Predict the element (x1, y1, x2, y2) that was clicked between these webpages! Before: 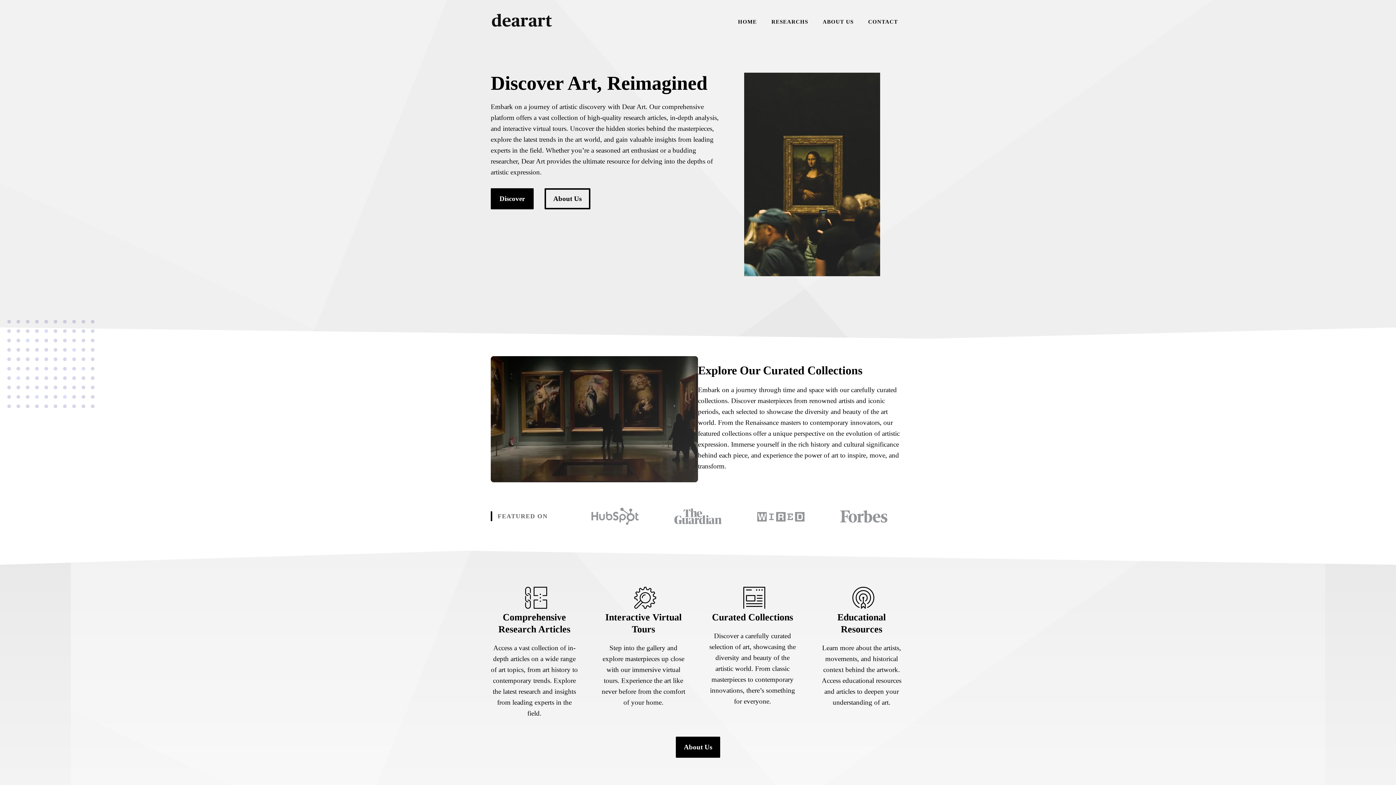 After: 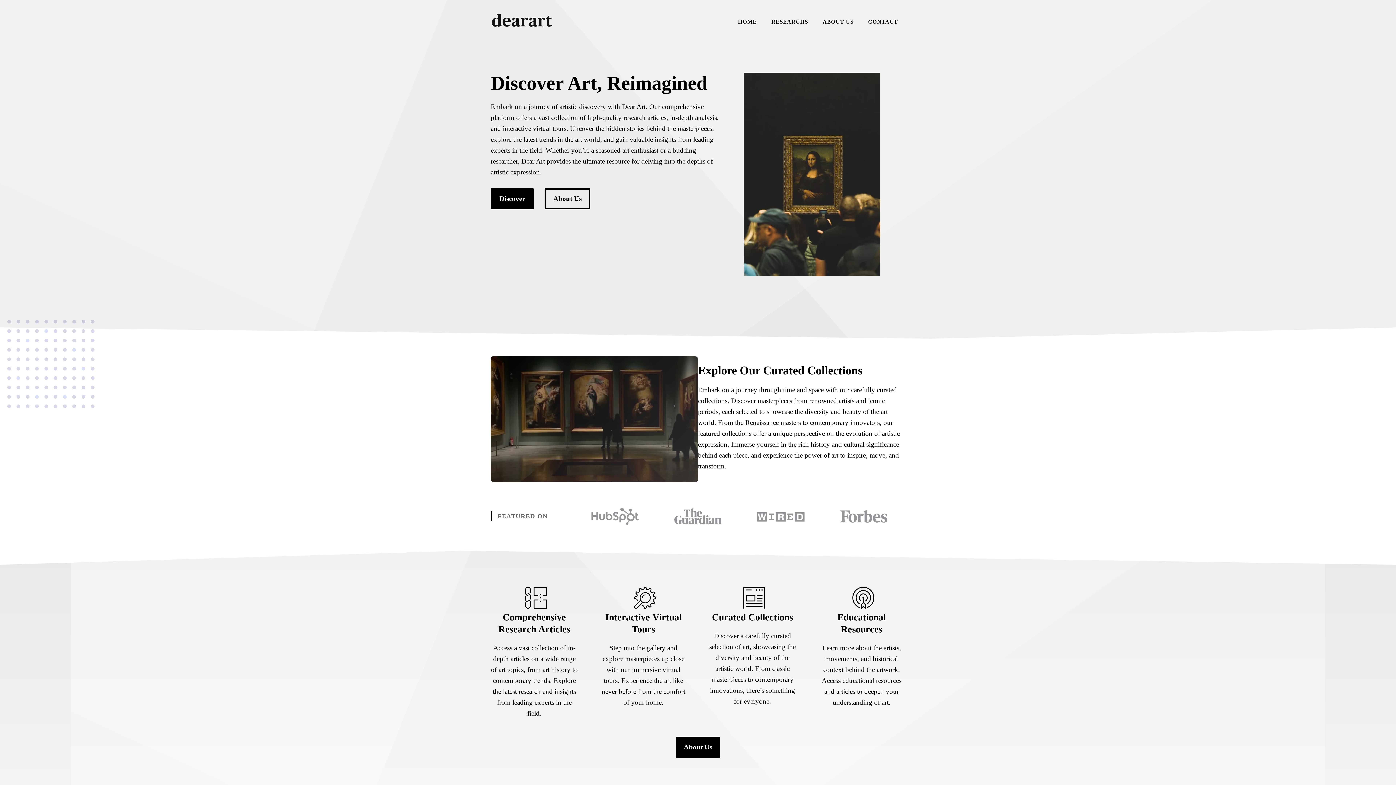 Action: bbox: (490, 17, 552, 24)